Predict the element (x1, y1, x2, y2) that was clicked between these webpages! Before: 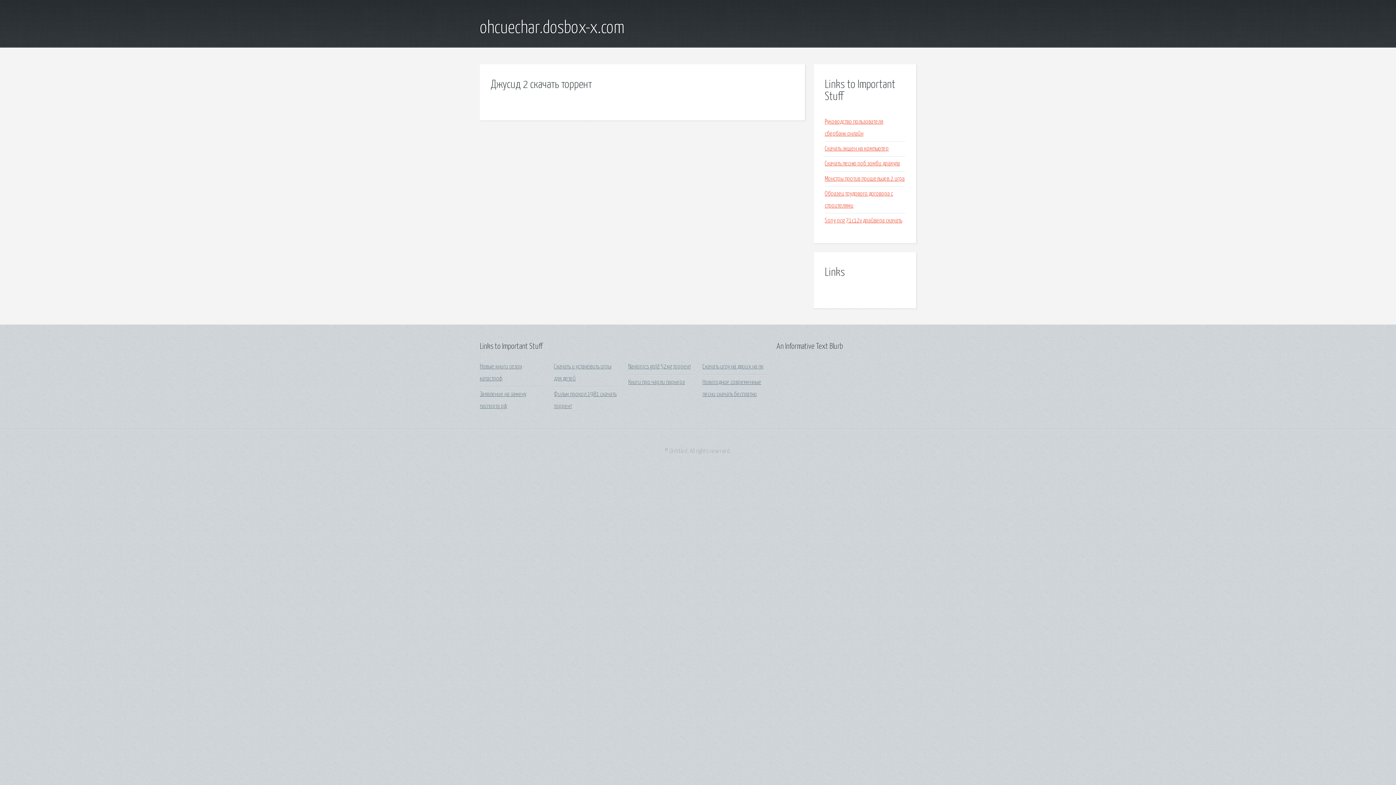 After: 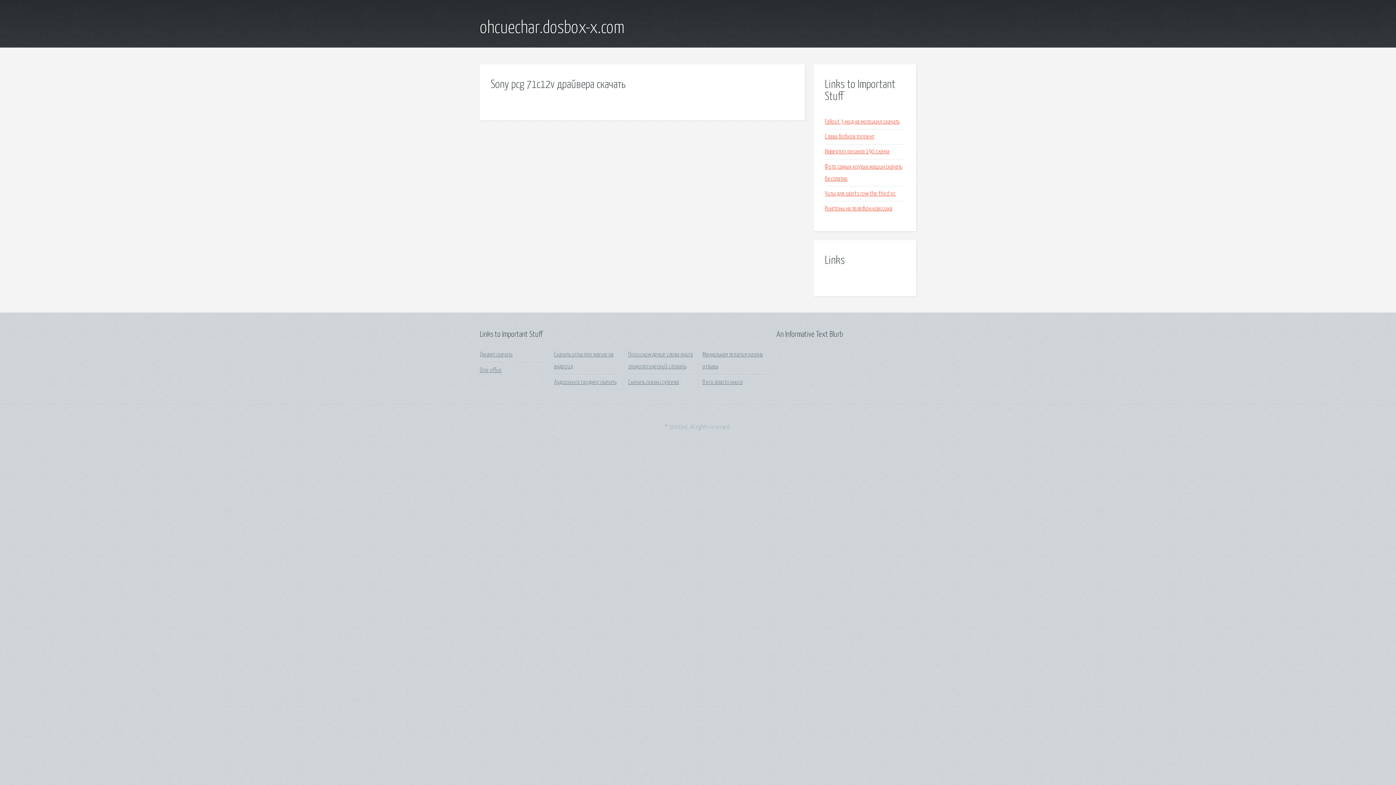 Action: bbox: (825, 217, 902, 223) label: Sony pcg 71c12v драйвера скачать